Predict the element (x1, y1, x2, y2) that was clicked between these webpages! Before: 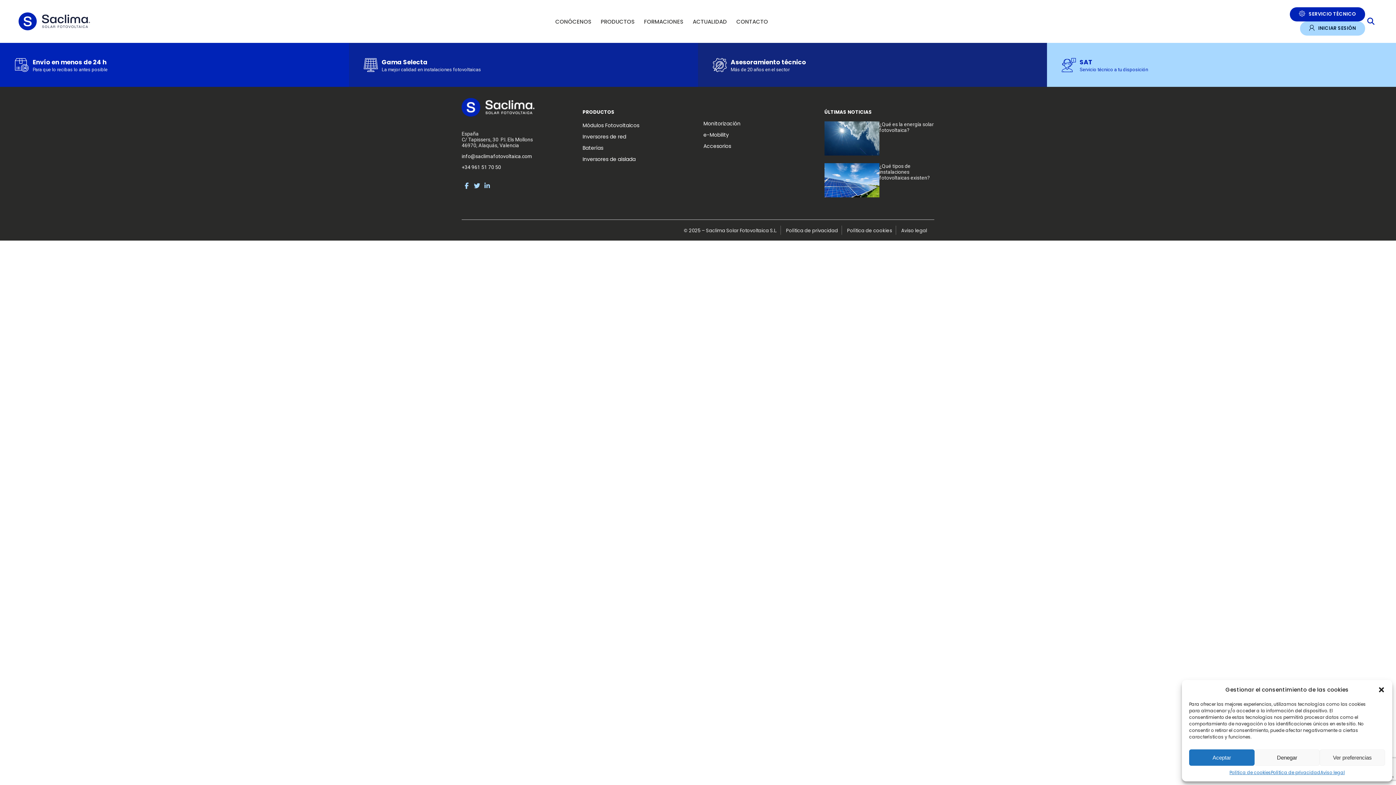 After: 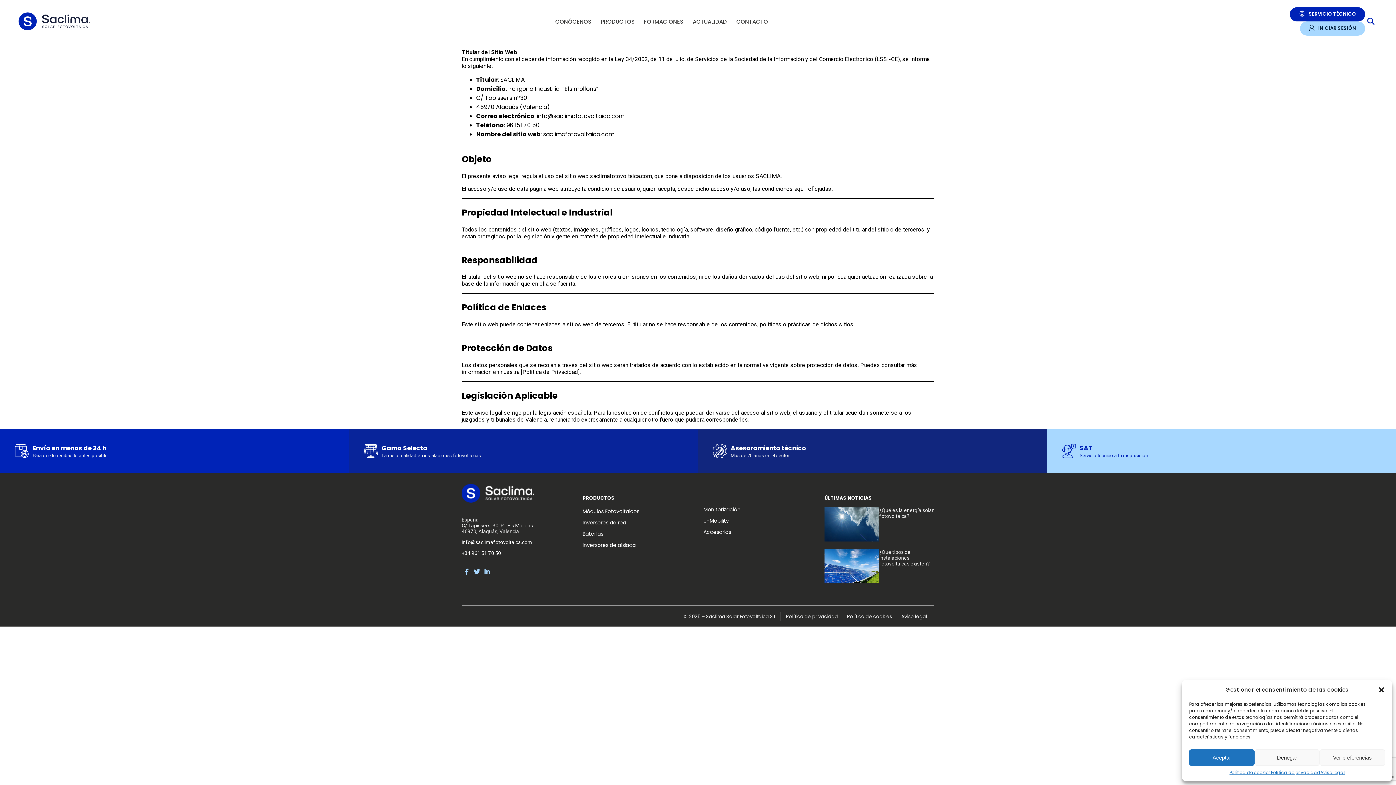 Action: bbox: (901, 227, 927, 234) label: Aviso legal